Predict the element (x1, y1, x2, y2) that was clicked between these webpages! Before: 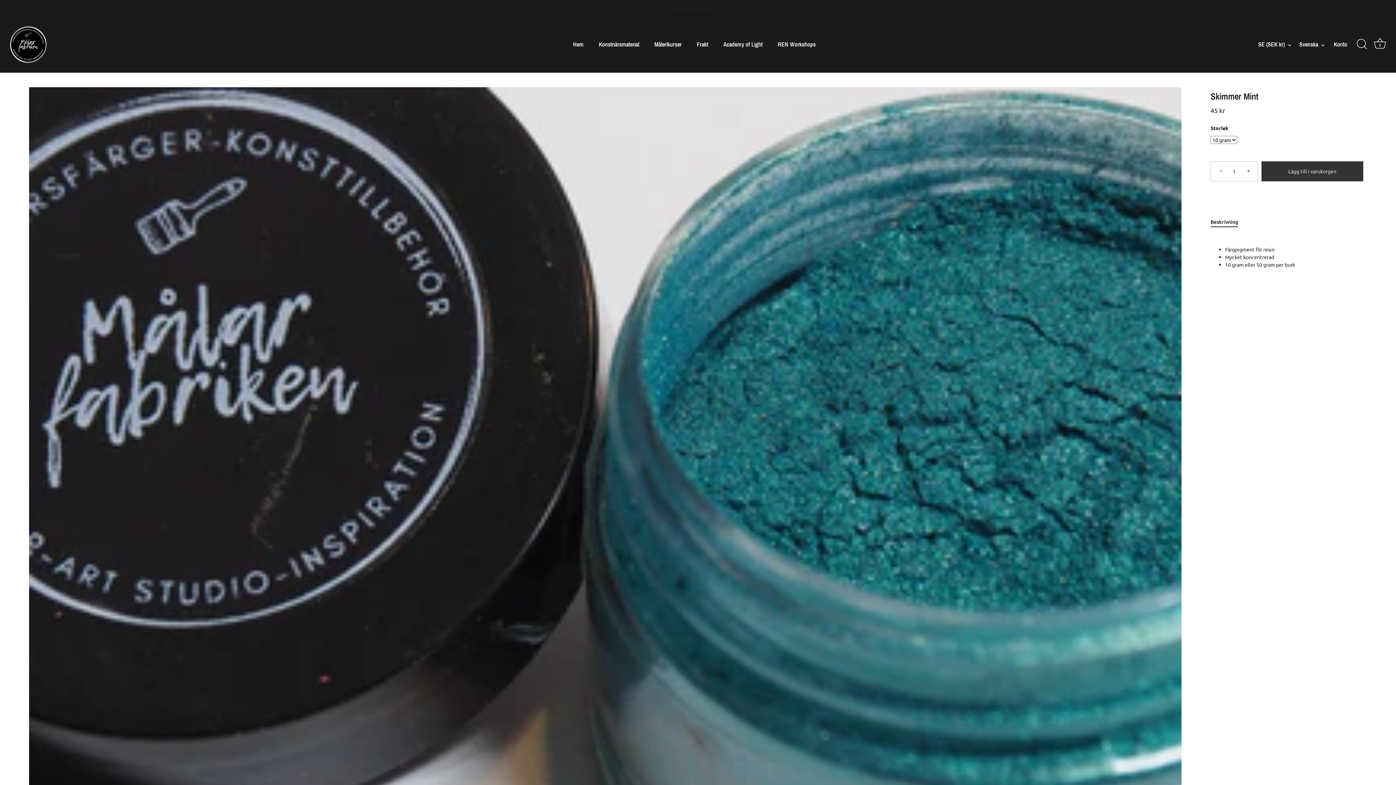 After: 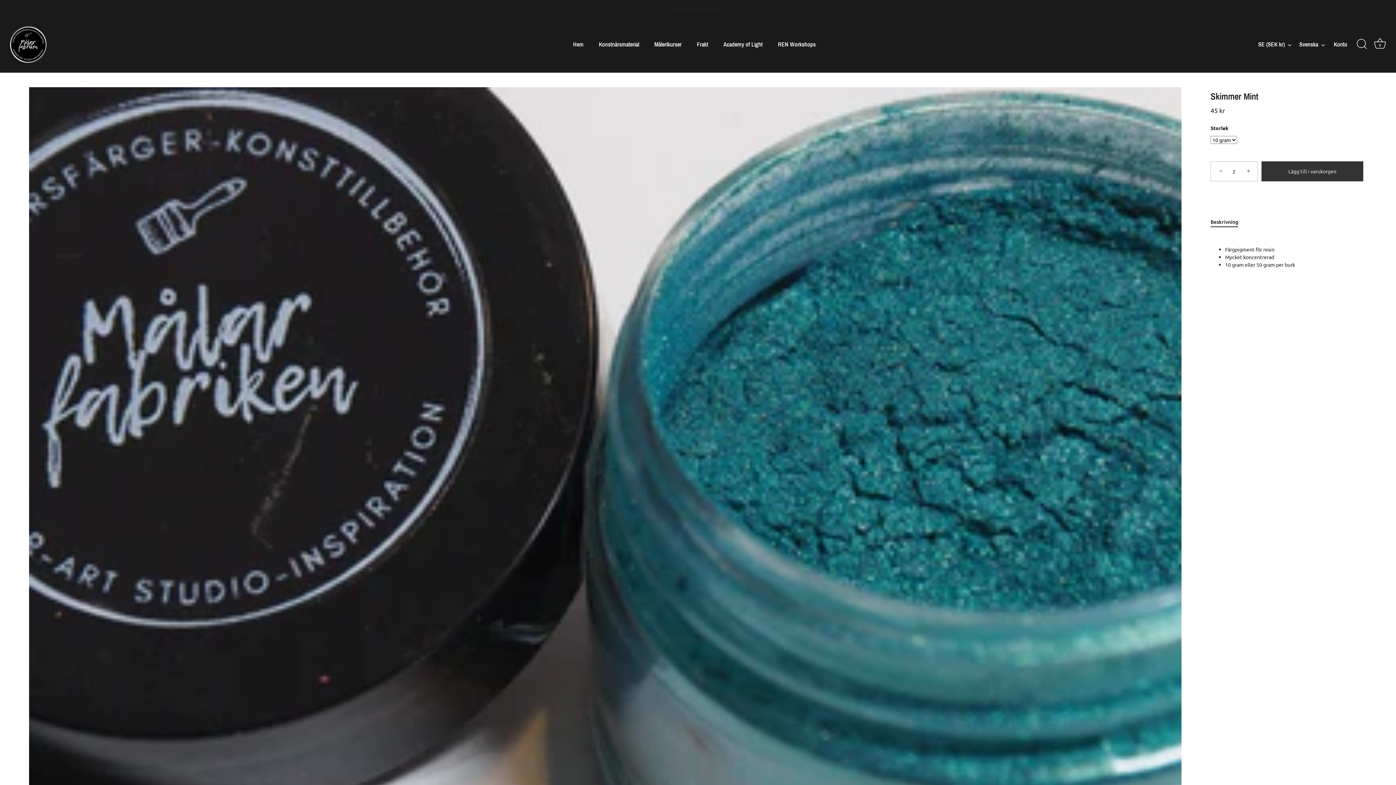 Action: label: + bbox: (1241, 163, 1257, 179)